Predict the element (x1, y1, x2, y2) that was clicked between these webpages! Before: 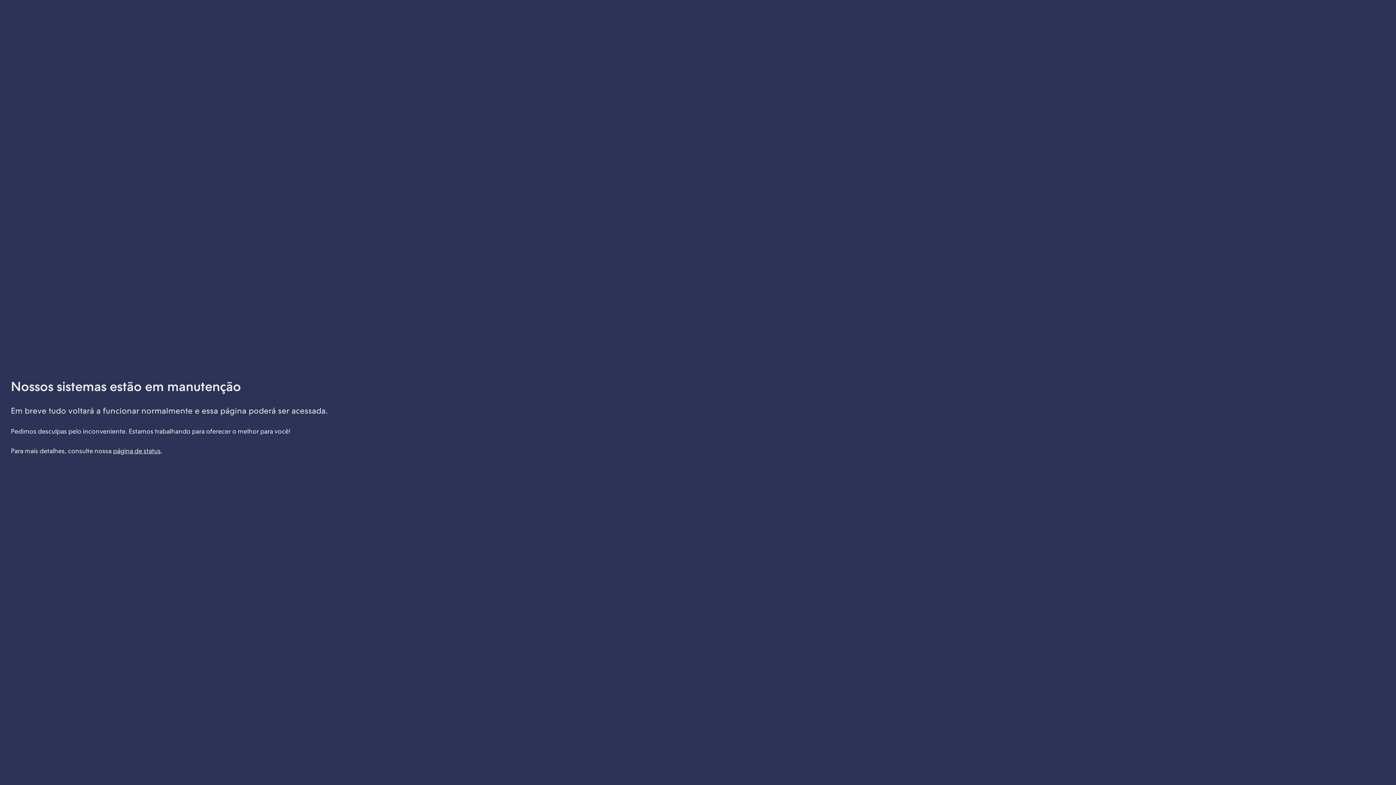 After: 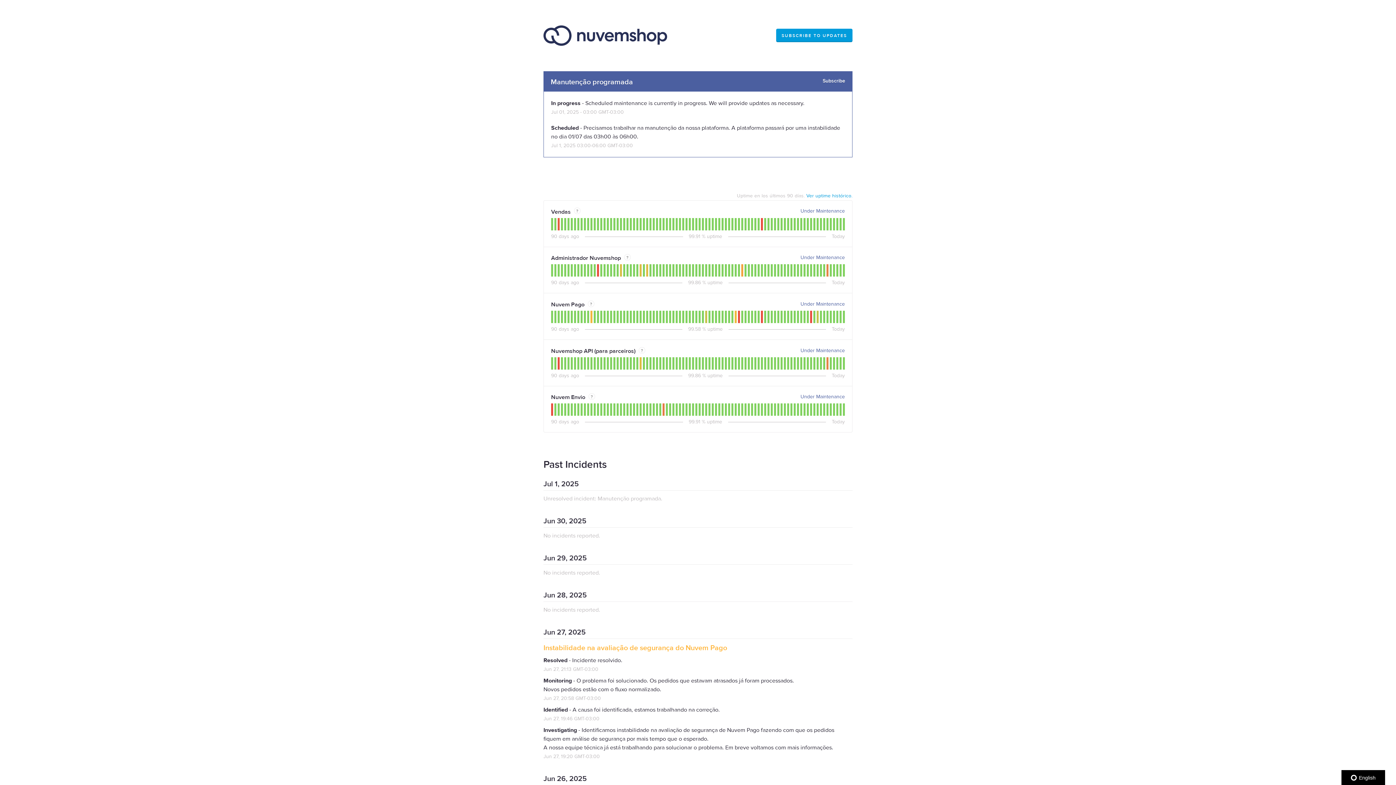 Action: label: página de status bbox: (113, 447, 160, 454)